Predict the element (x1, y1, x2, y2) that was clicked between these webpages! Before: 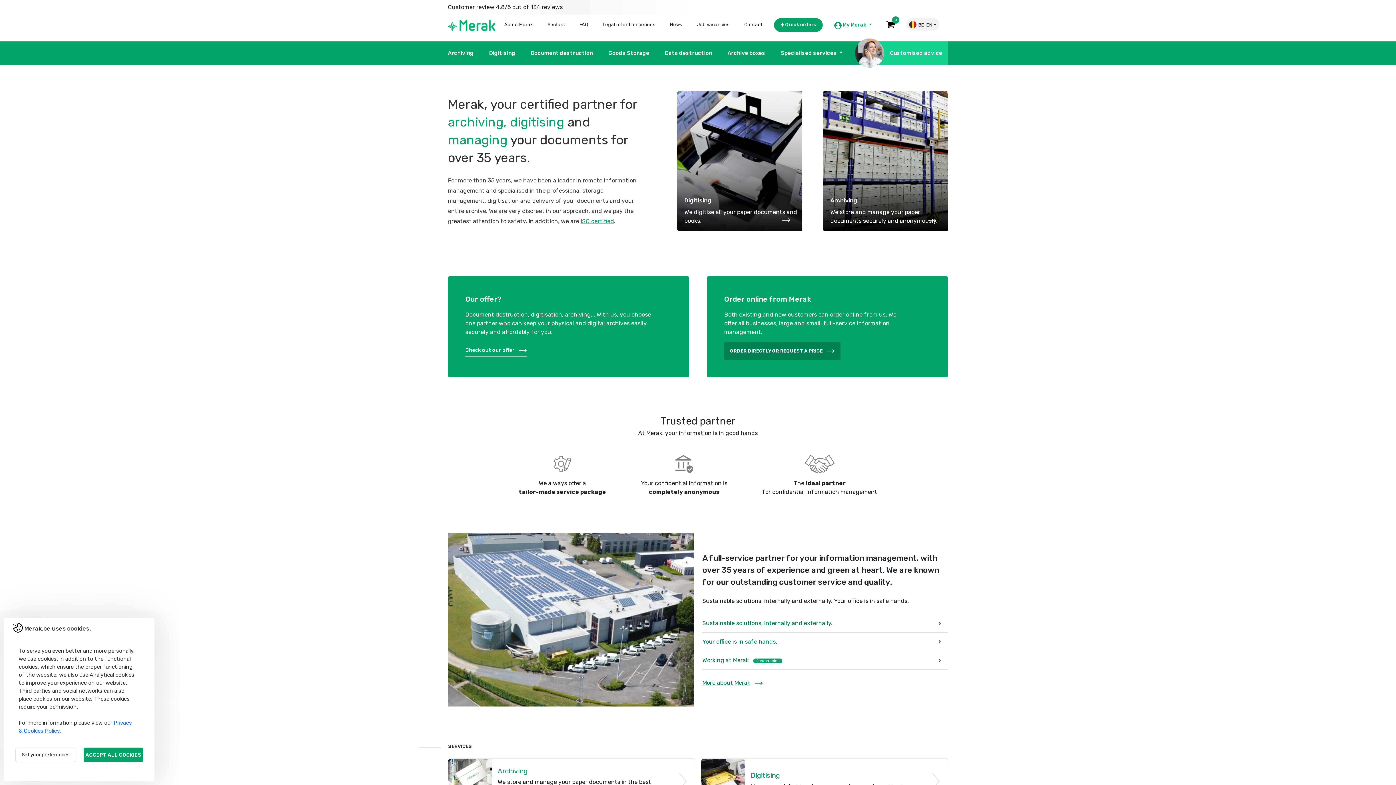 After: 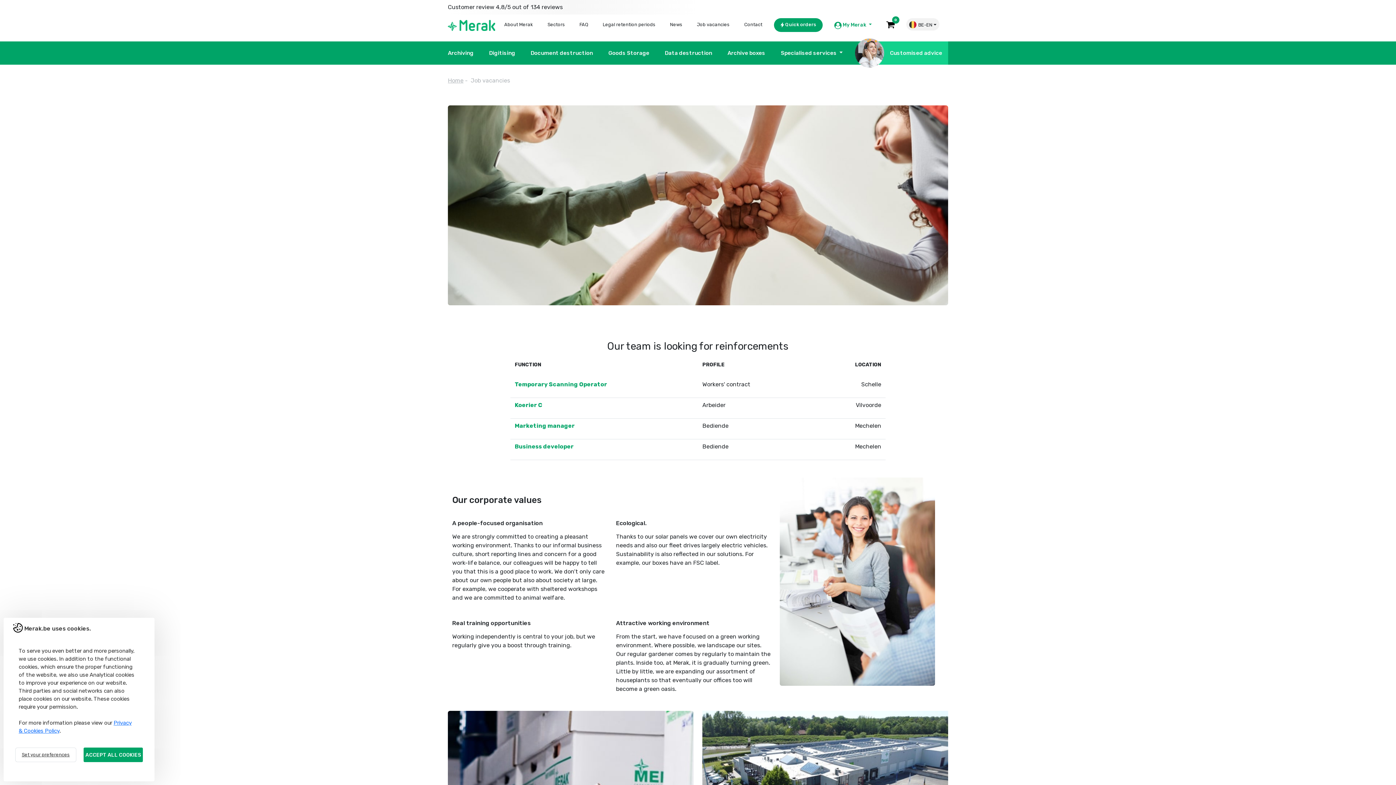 Action: label: Working at Merak 4 vacancies bbox: (702, 651, 948, 670)